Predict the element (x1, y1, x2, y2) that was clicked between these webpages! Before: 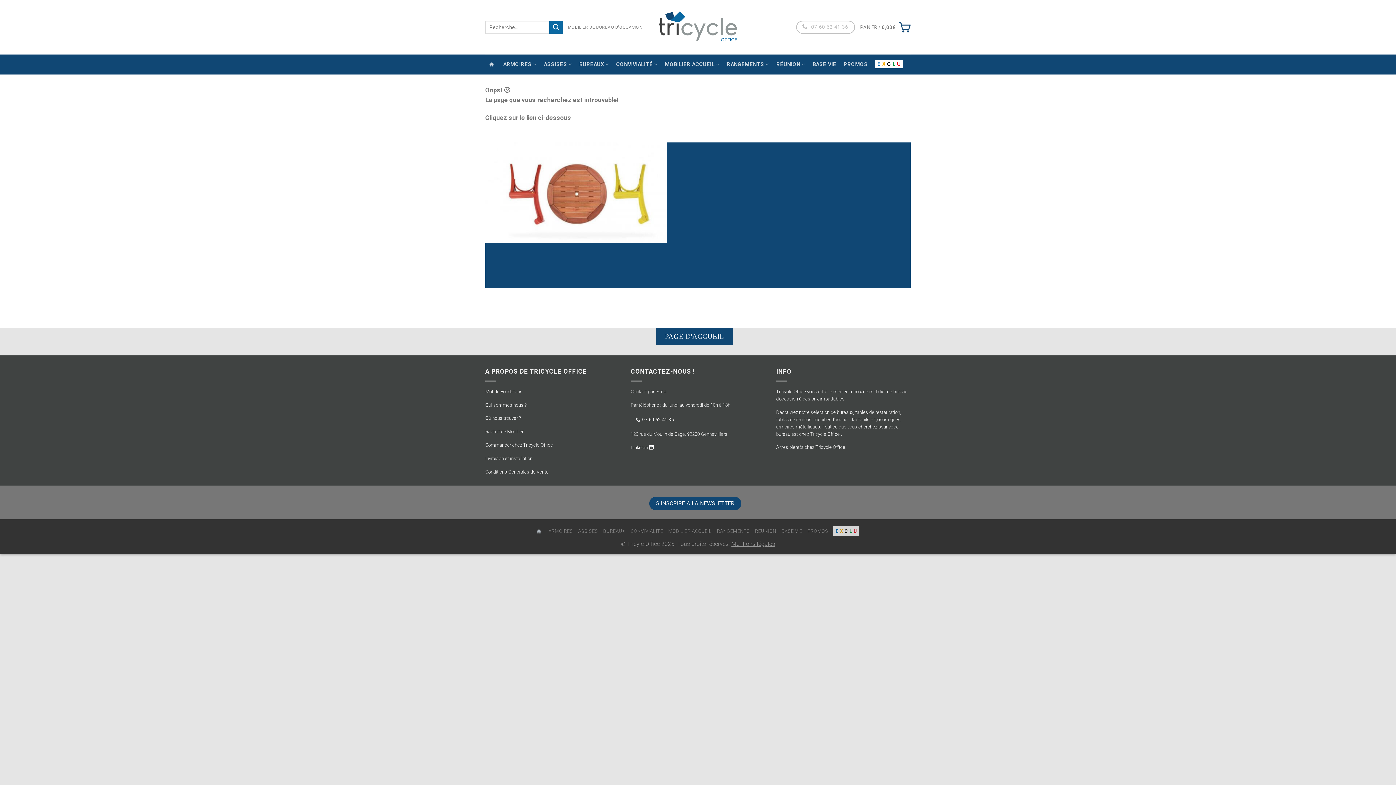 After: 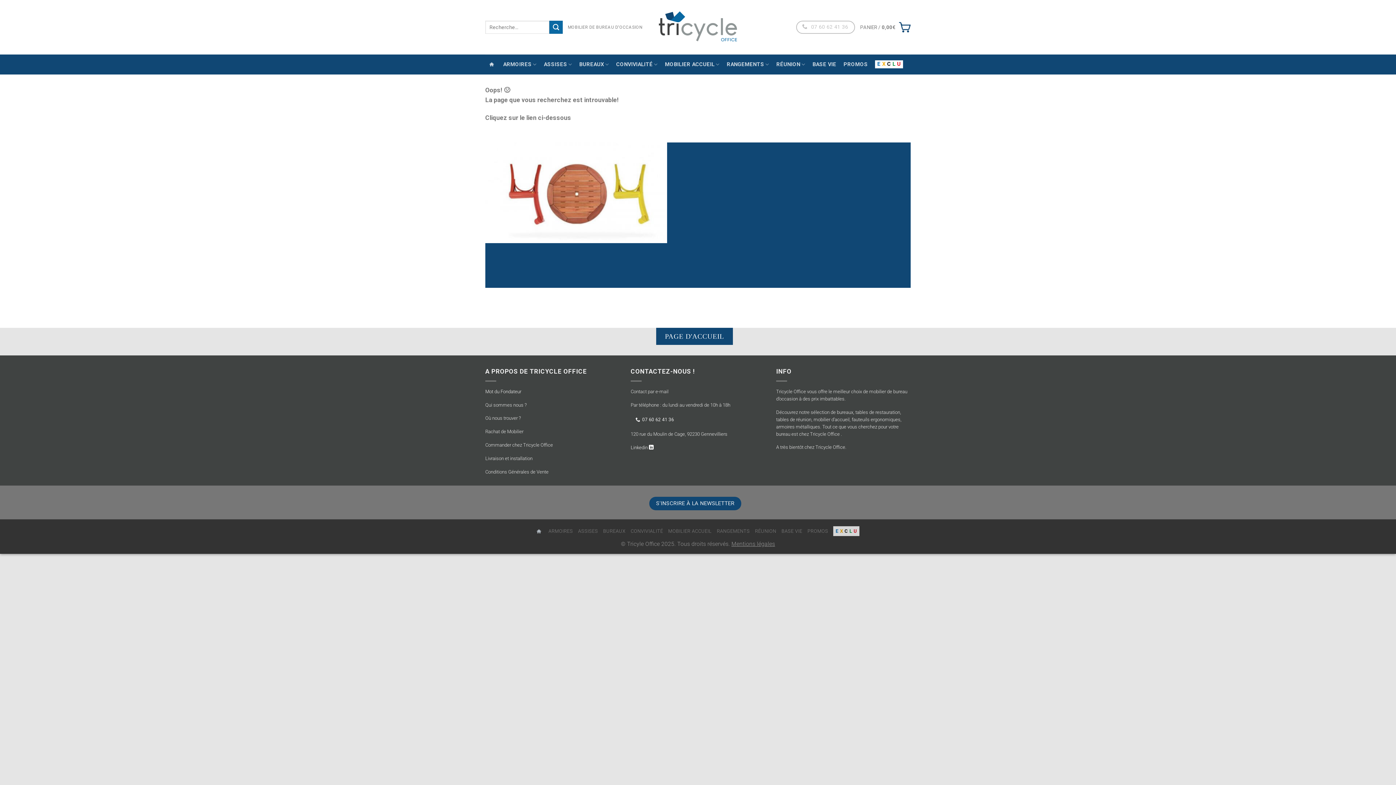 Action: label: Mot du Fondateur bbox: (485, 388, 521, 394)